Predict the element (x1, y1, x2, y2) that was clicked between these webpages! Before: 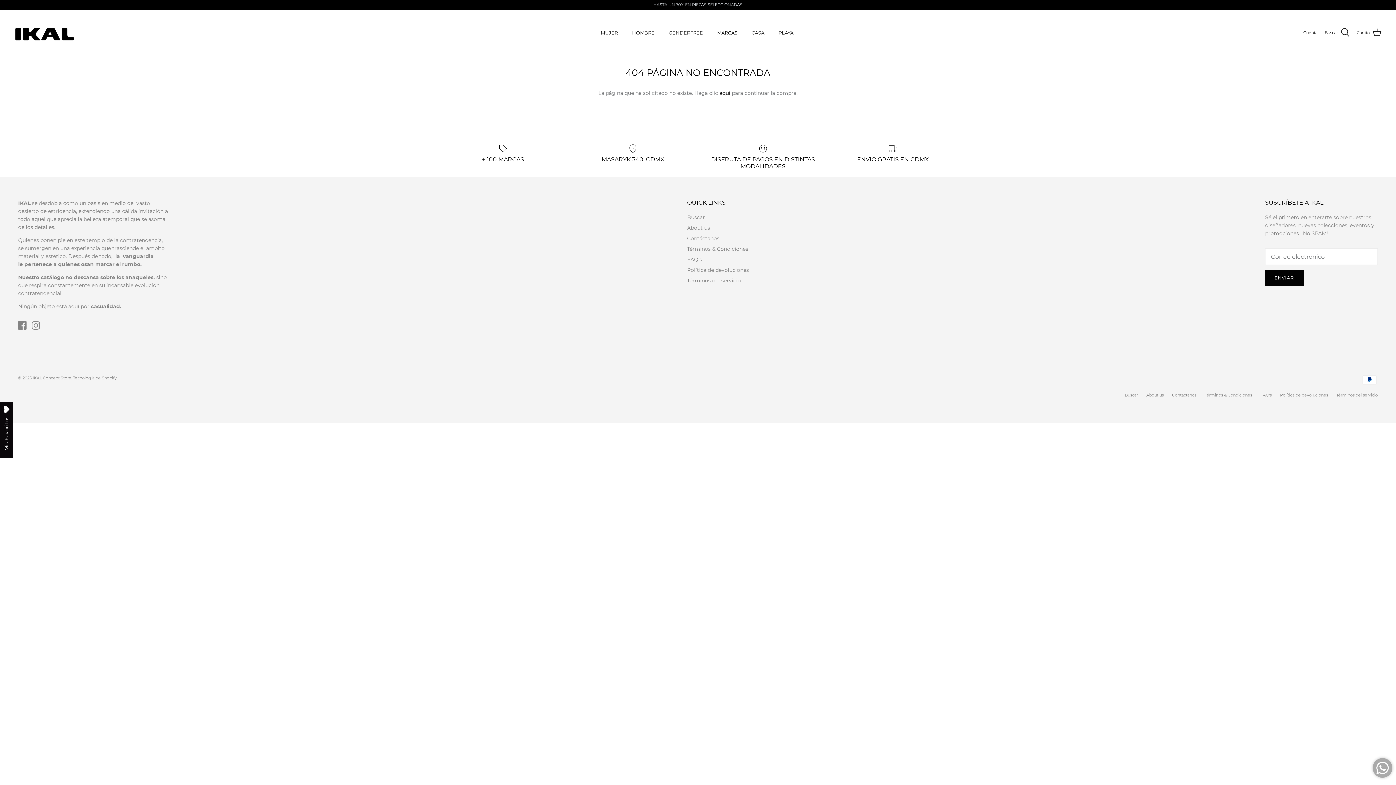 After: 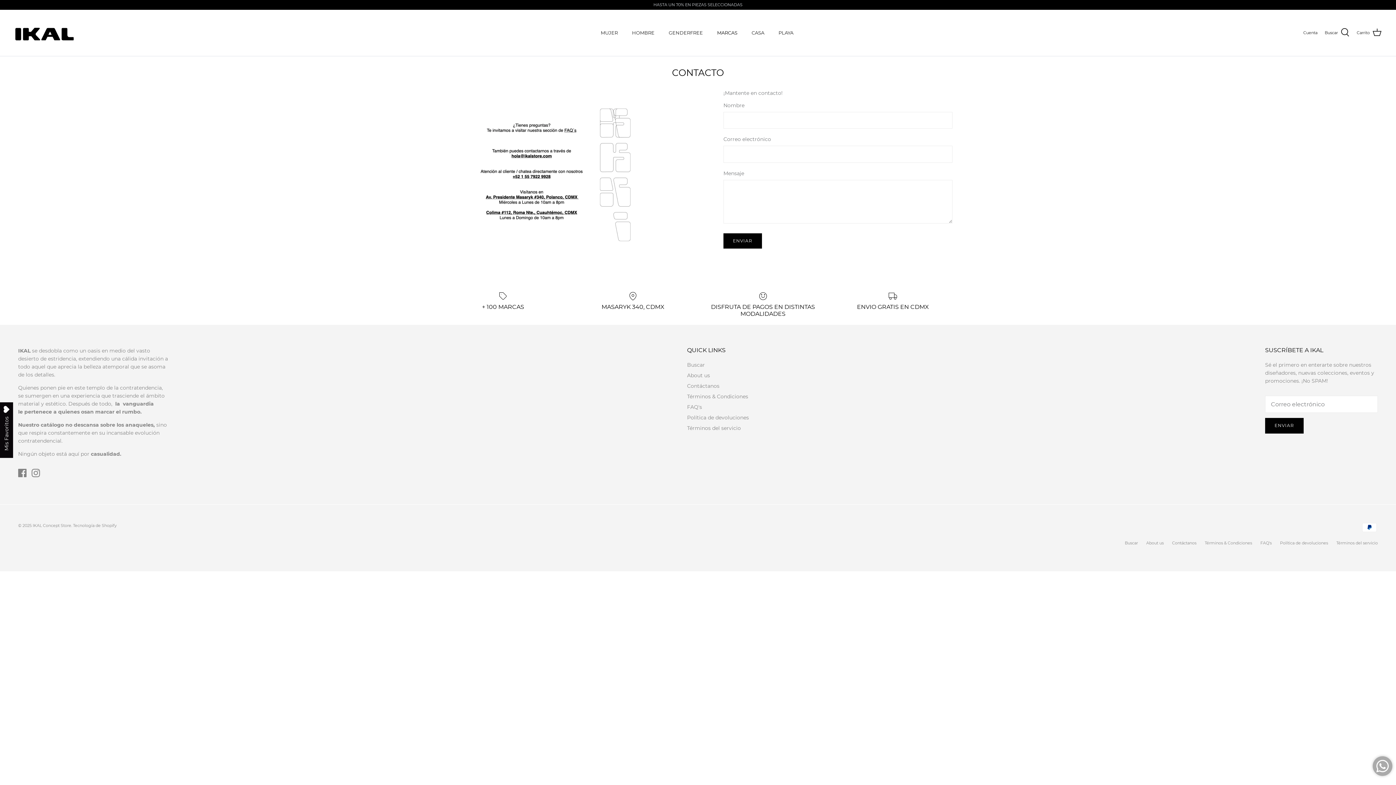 Action: bbox: (687, 235, 719, 241) label: Contáctanos